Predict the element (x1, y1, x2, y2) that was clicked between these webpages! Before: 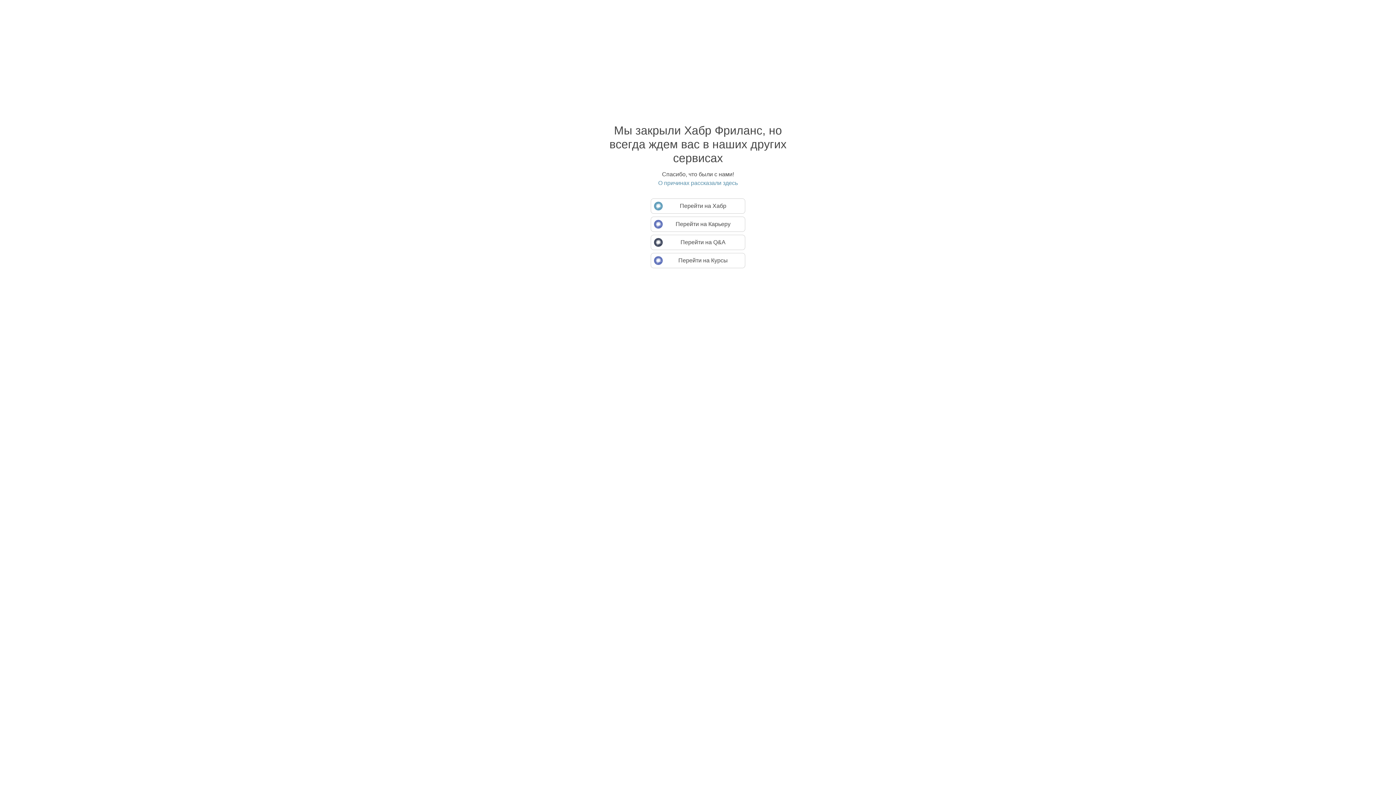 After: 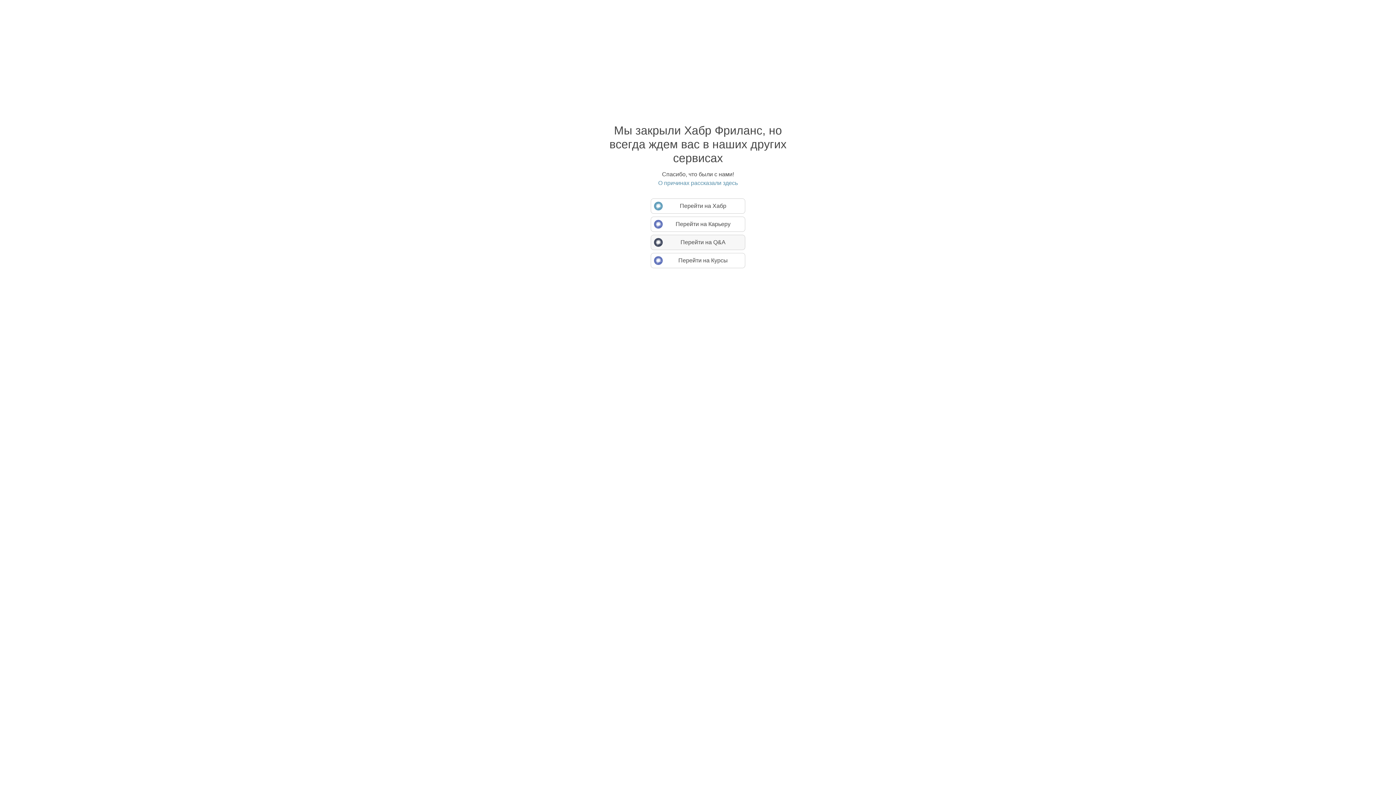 Action: label: Перейти на Q&A bbox: (650, 234, 745, 250)